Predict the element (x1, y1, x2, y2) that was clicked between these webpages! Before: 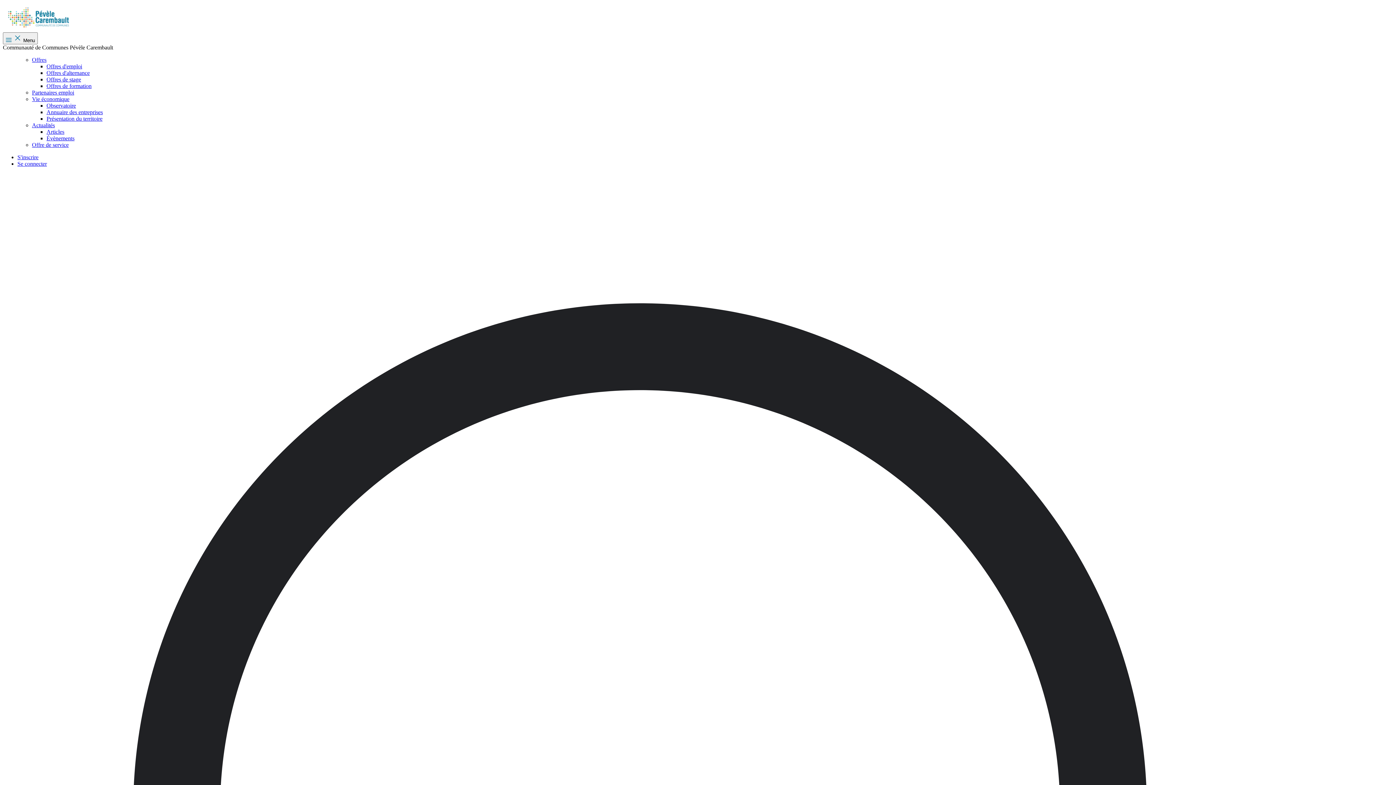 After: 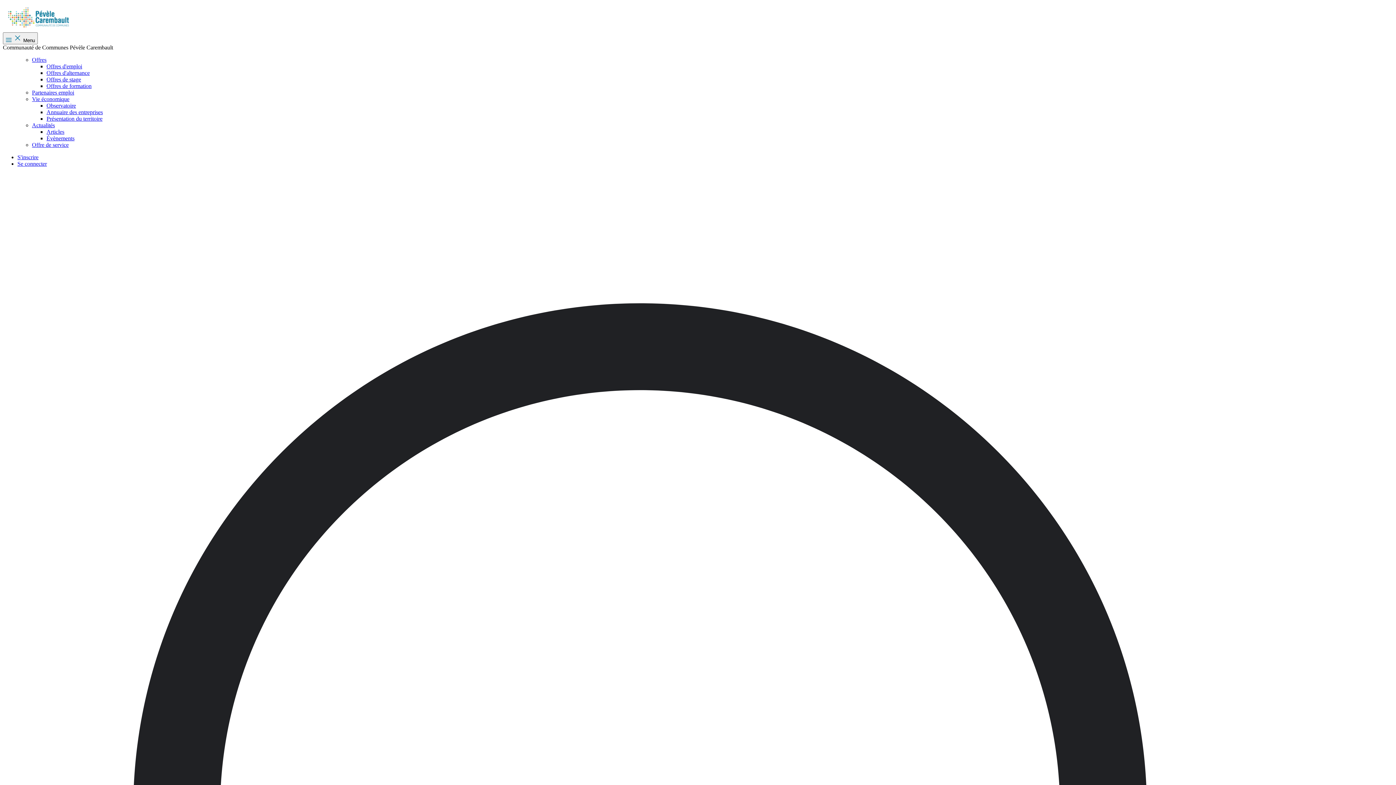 Action: label: Actualités bbox: (32, 122, 54, 128)